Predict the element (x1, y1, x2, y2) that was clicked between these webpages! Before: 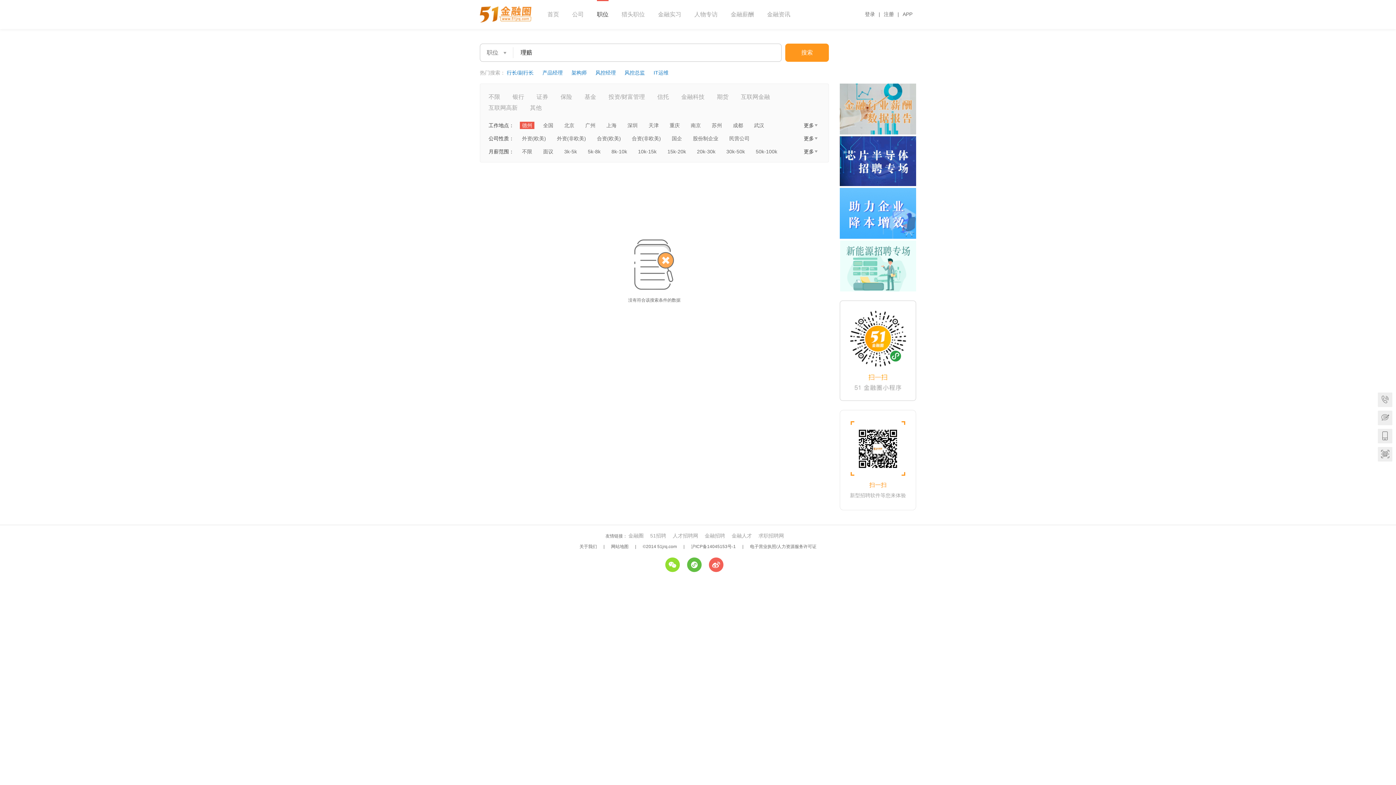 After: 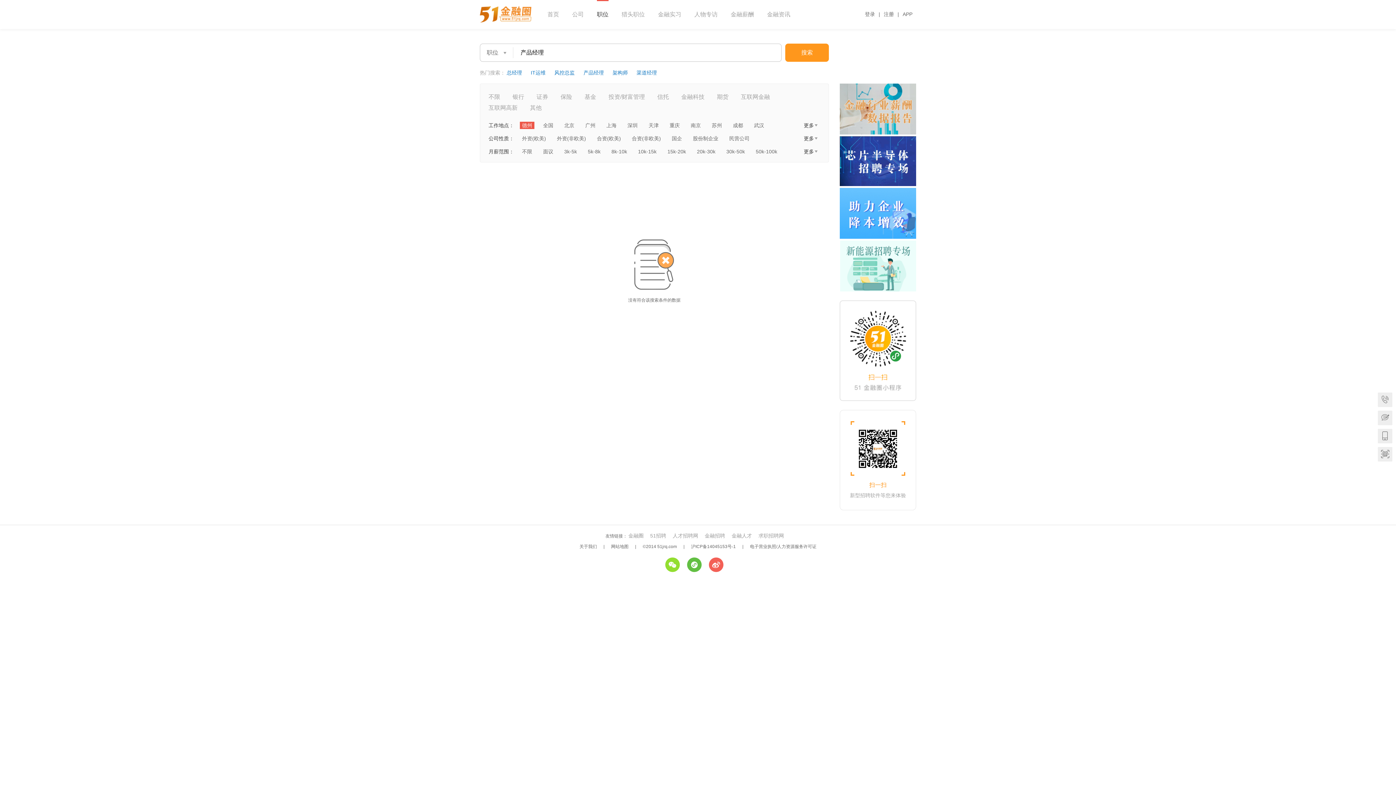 Action: label: 产品经理 bbox: (542, 69, 562, 75)